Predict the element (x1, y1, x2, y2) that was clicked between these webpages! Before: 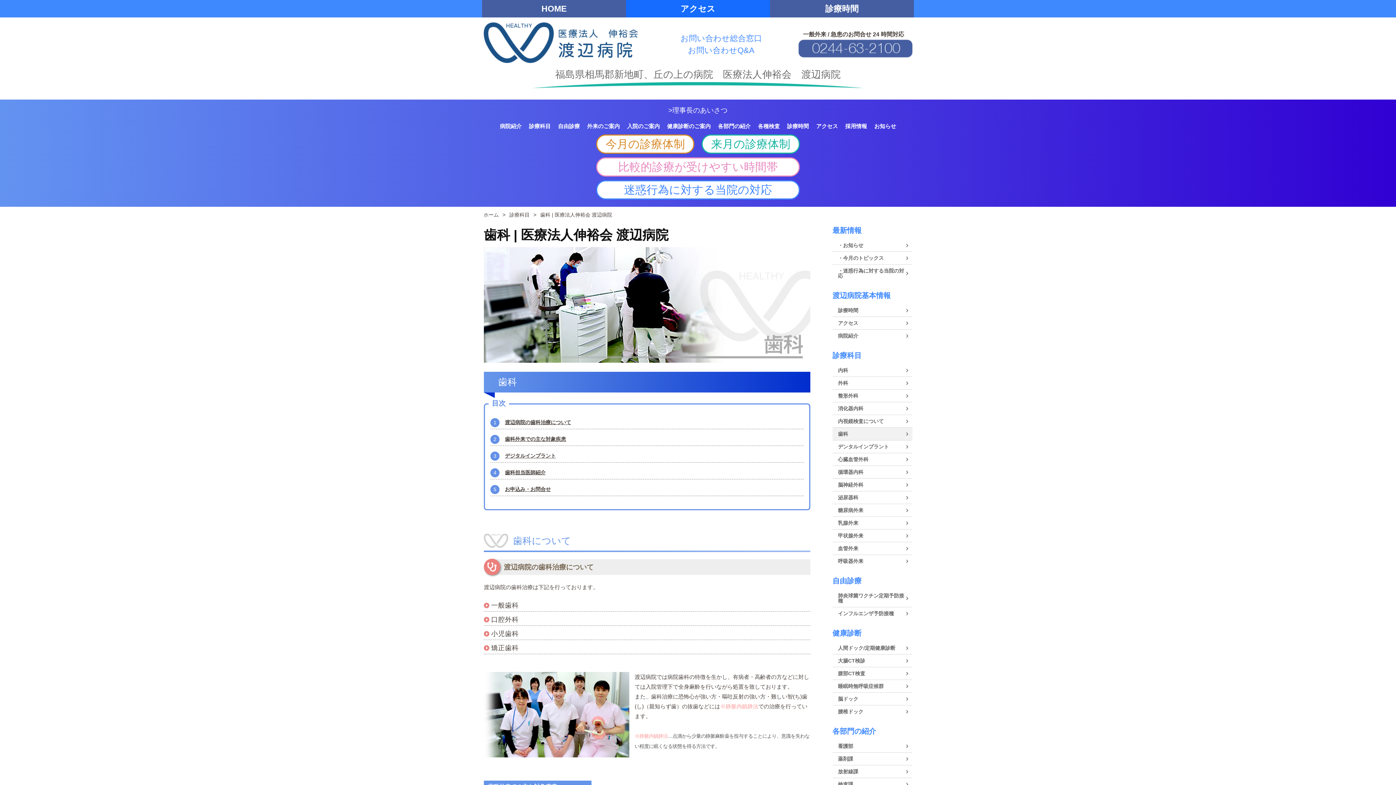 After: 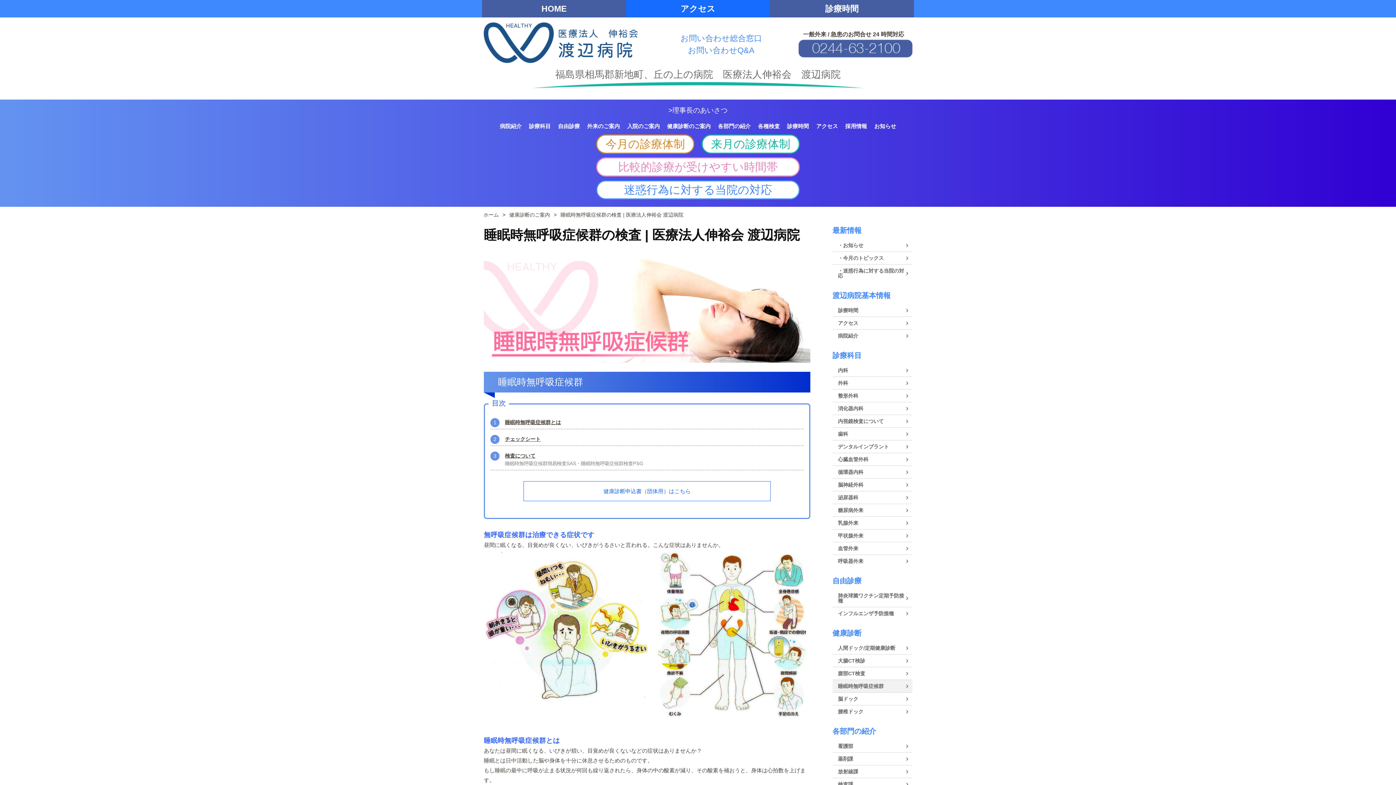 Action: bbox: (832, 680, 912, 692) label: 睡眠時無呼吸症候群